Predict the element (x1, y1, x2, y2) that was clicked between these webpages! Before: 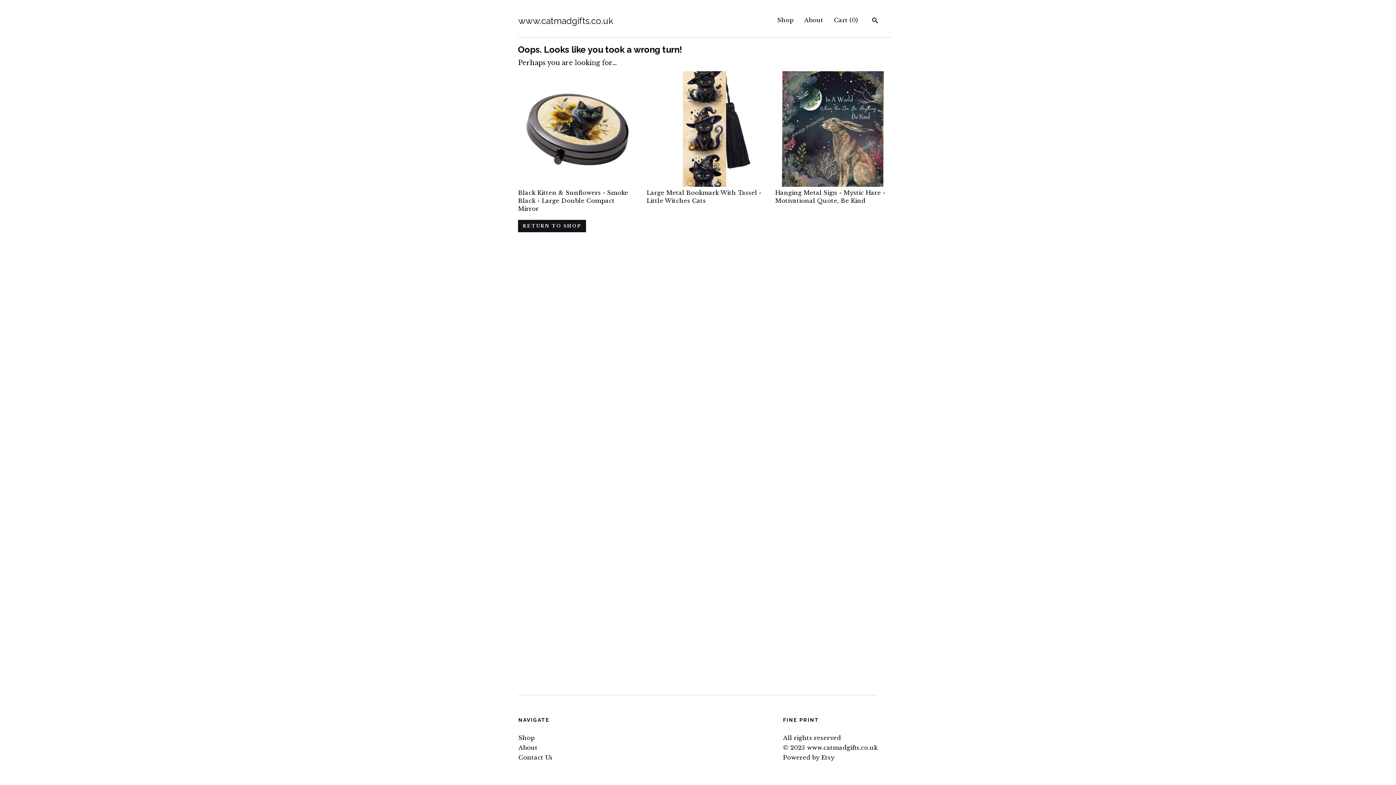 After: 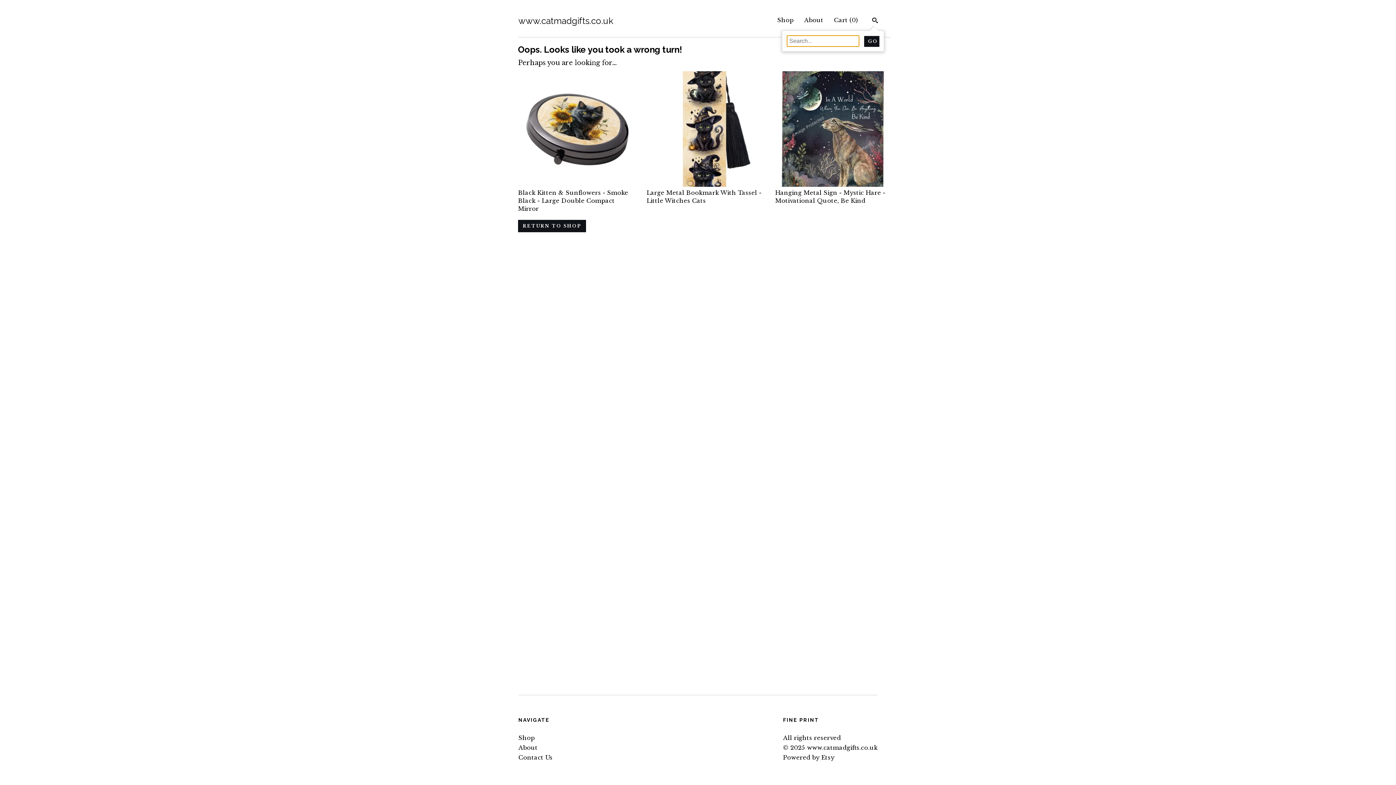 Action: bbox: (872, 17, 877, 25) label: Search